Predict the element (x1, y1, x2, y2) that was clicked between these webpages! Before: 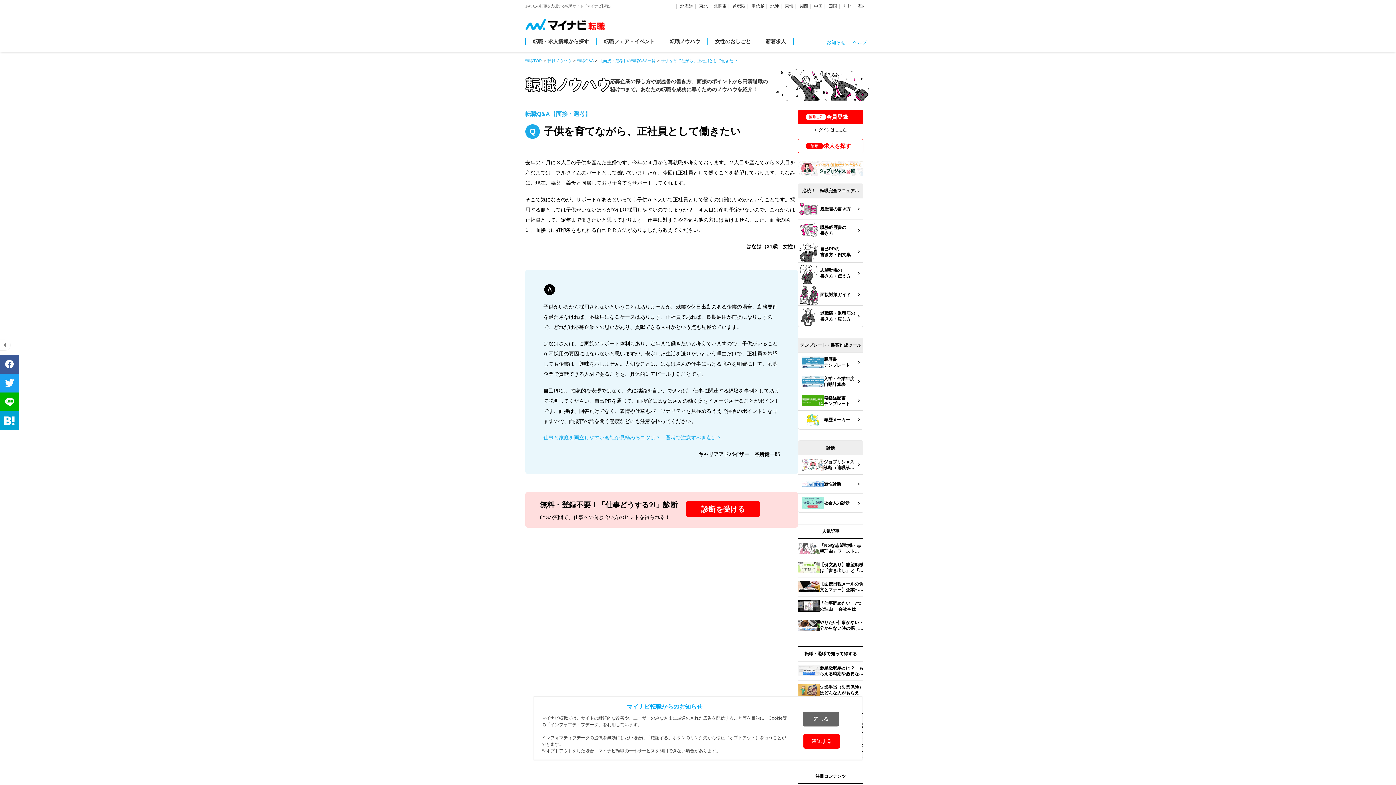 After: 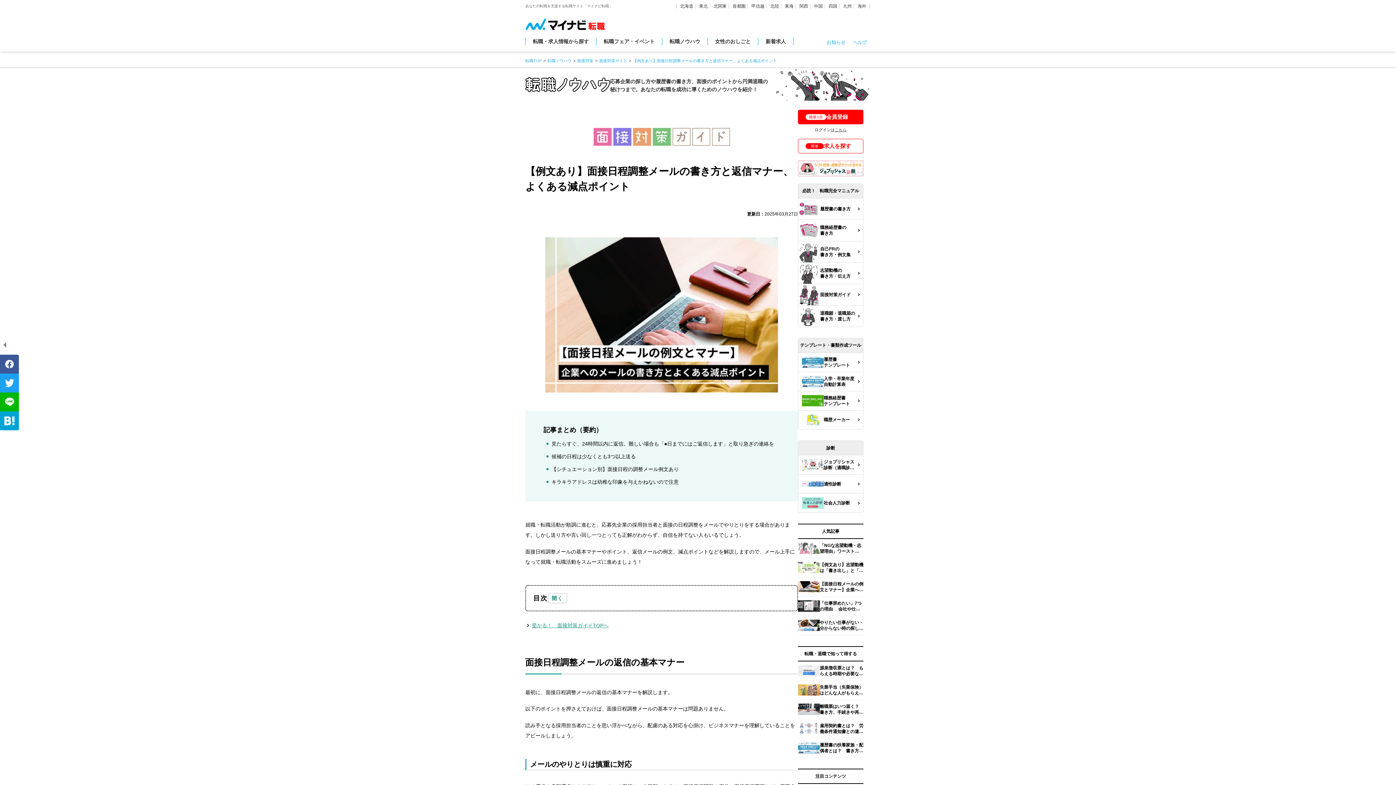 Action: bbox: (798, 577, 863, 596)